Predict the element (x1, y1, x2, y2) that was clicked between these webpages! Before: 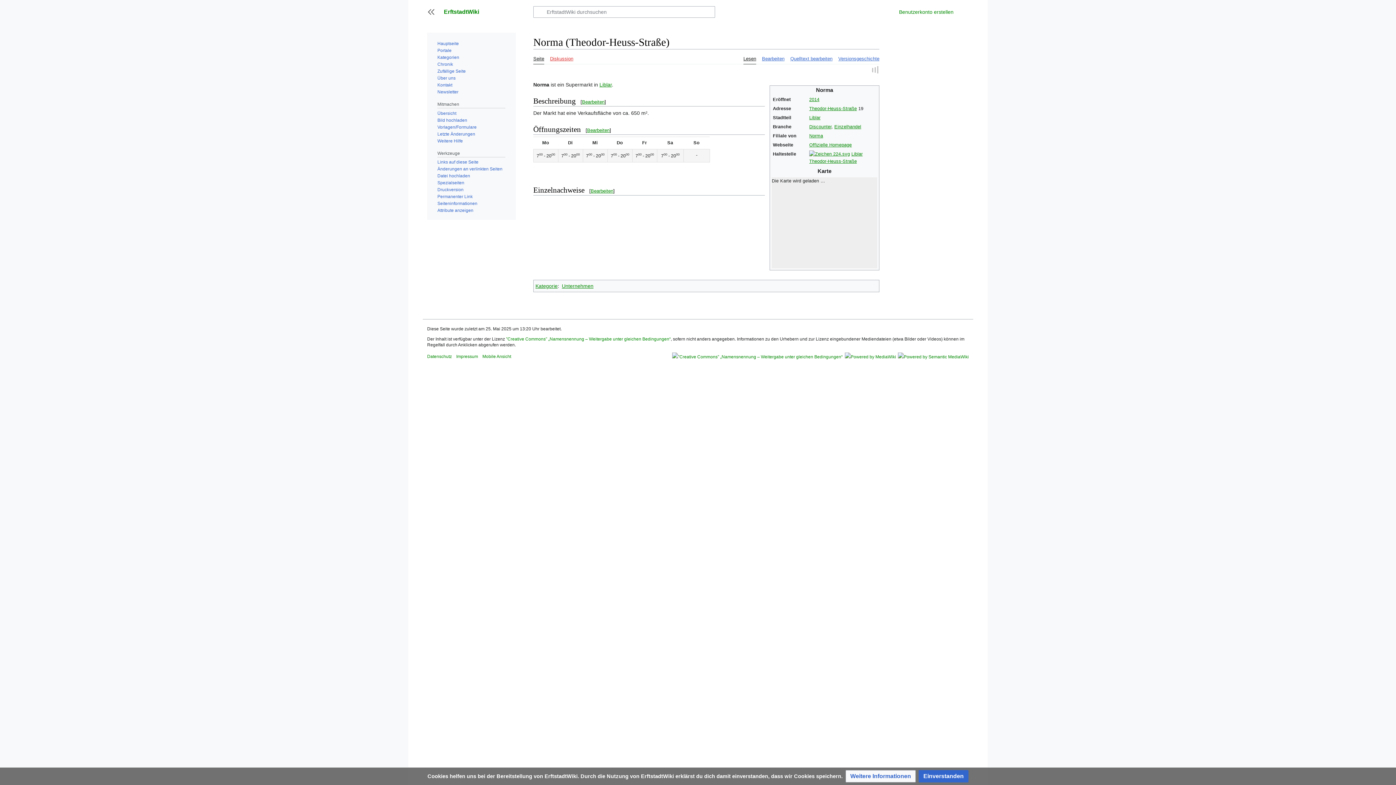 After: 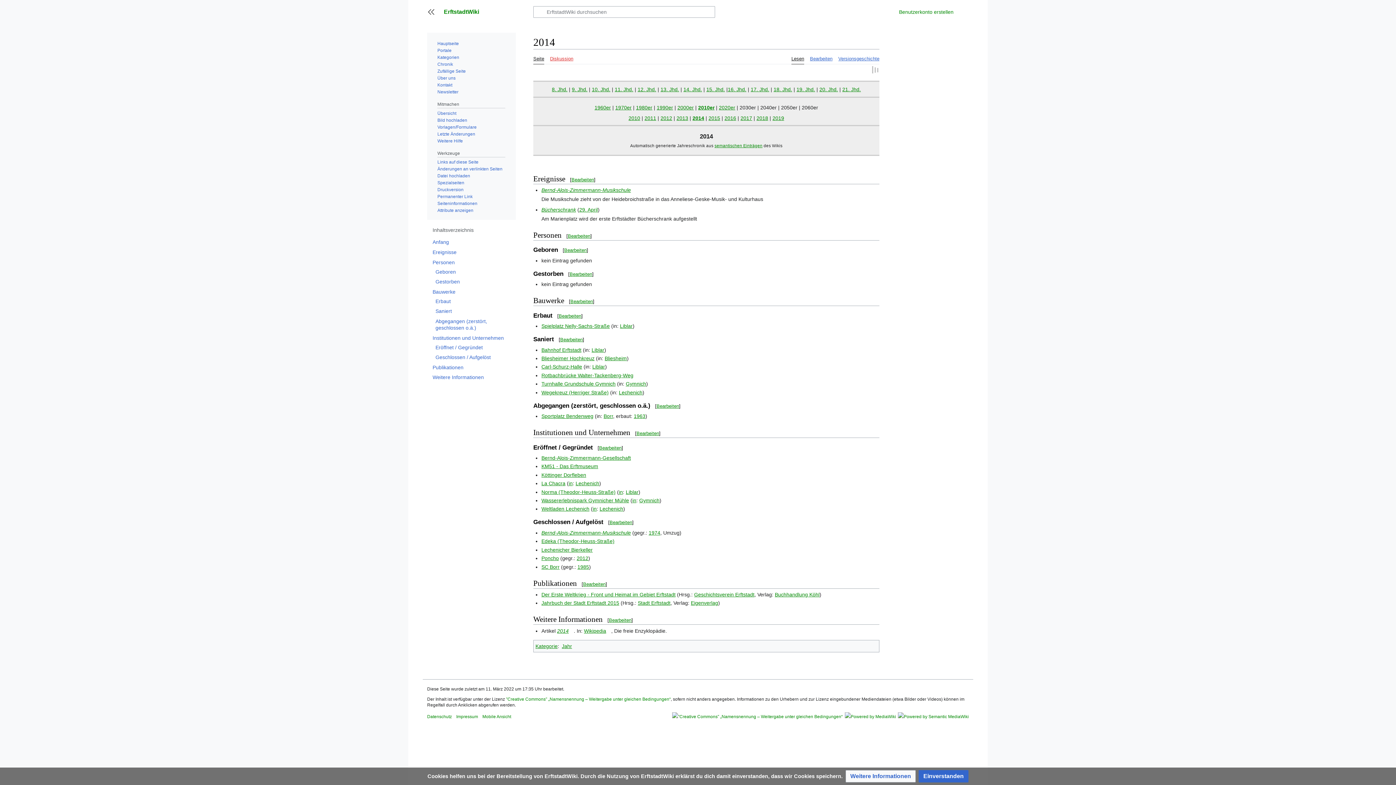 Action: label: 2014 bbox: (809, 97, 819, 102)